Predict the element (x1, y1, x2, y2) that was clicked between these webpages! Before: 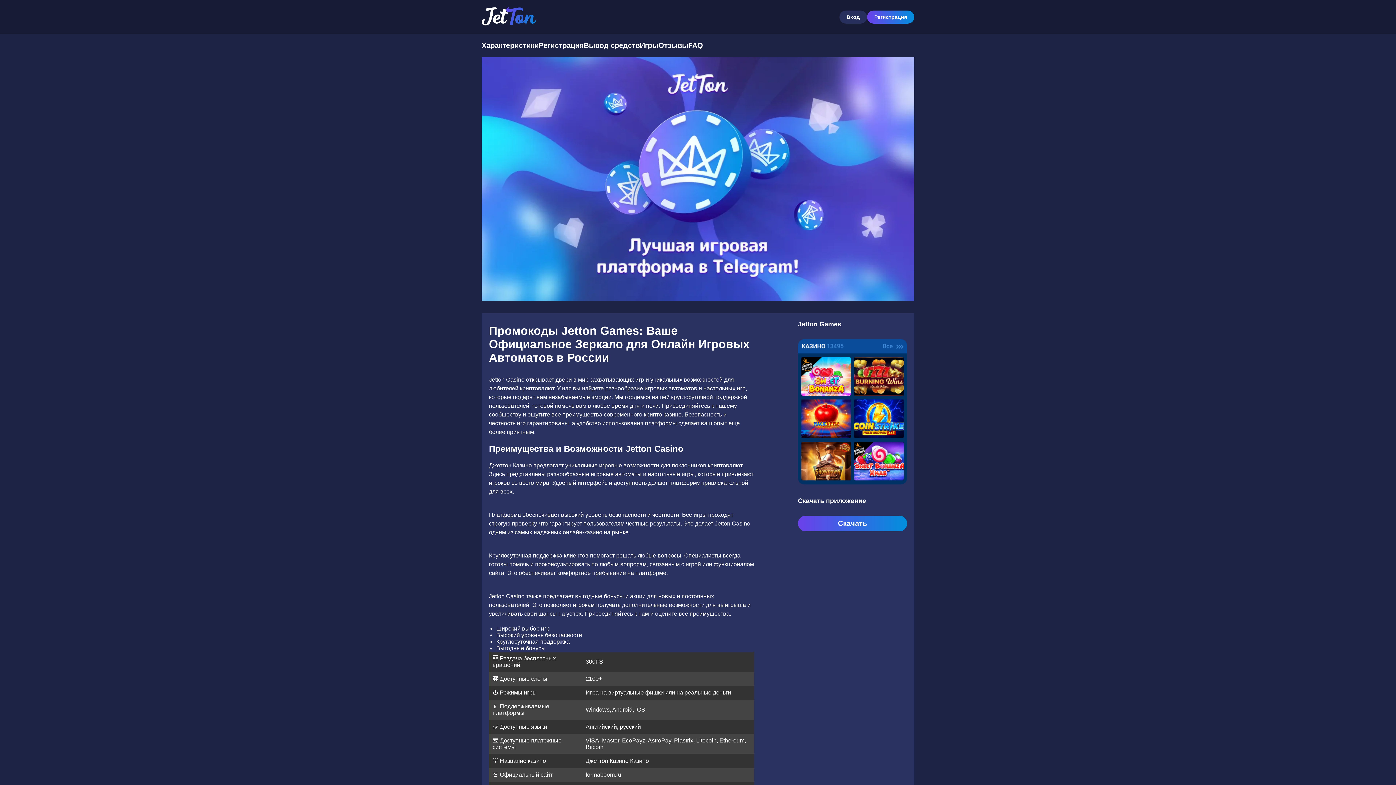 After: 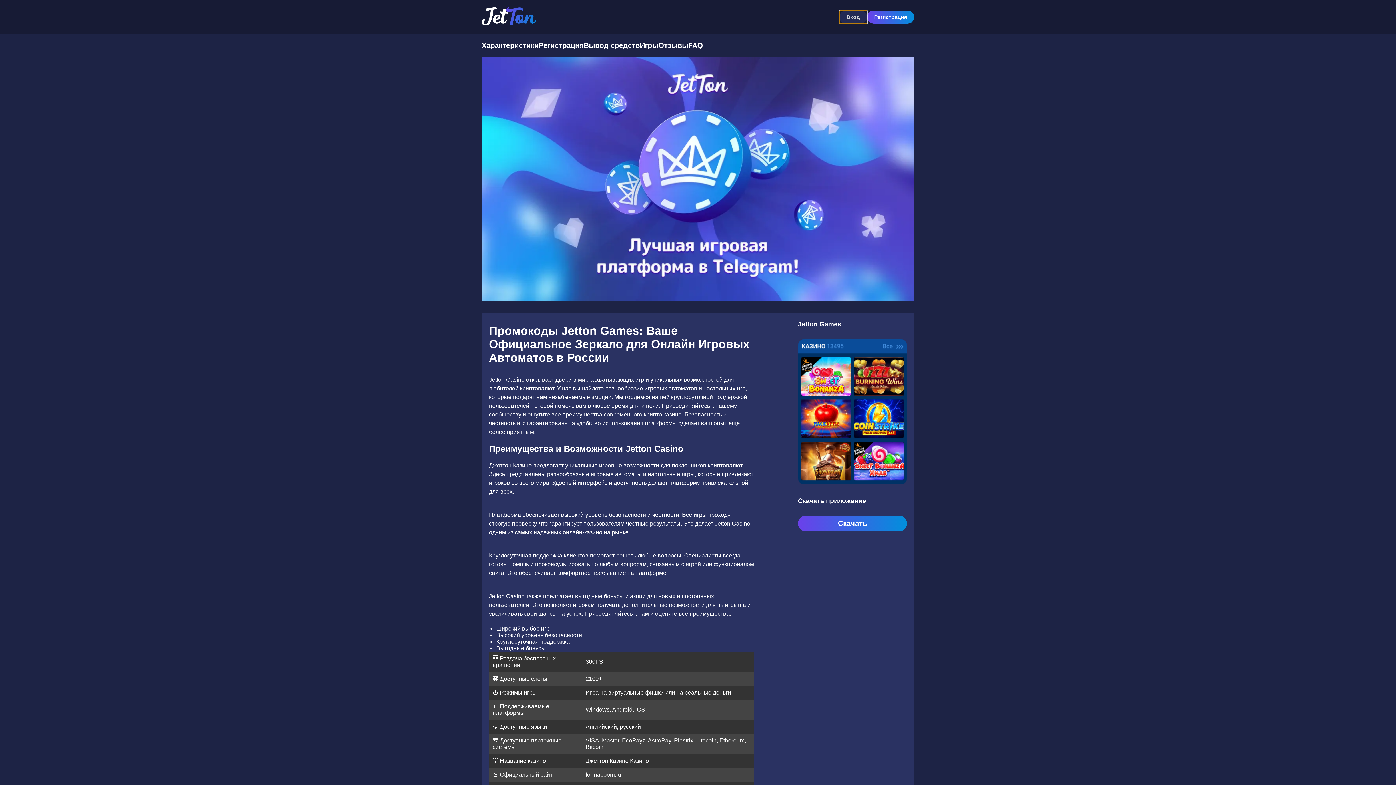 Action: label: Вход bbox: (839, 10, 867, 23)